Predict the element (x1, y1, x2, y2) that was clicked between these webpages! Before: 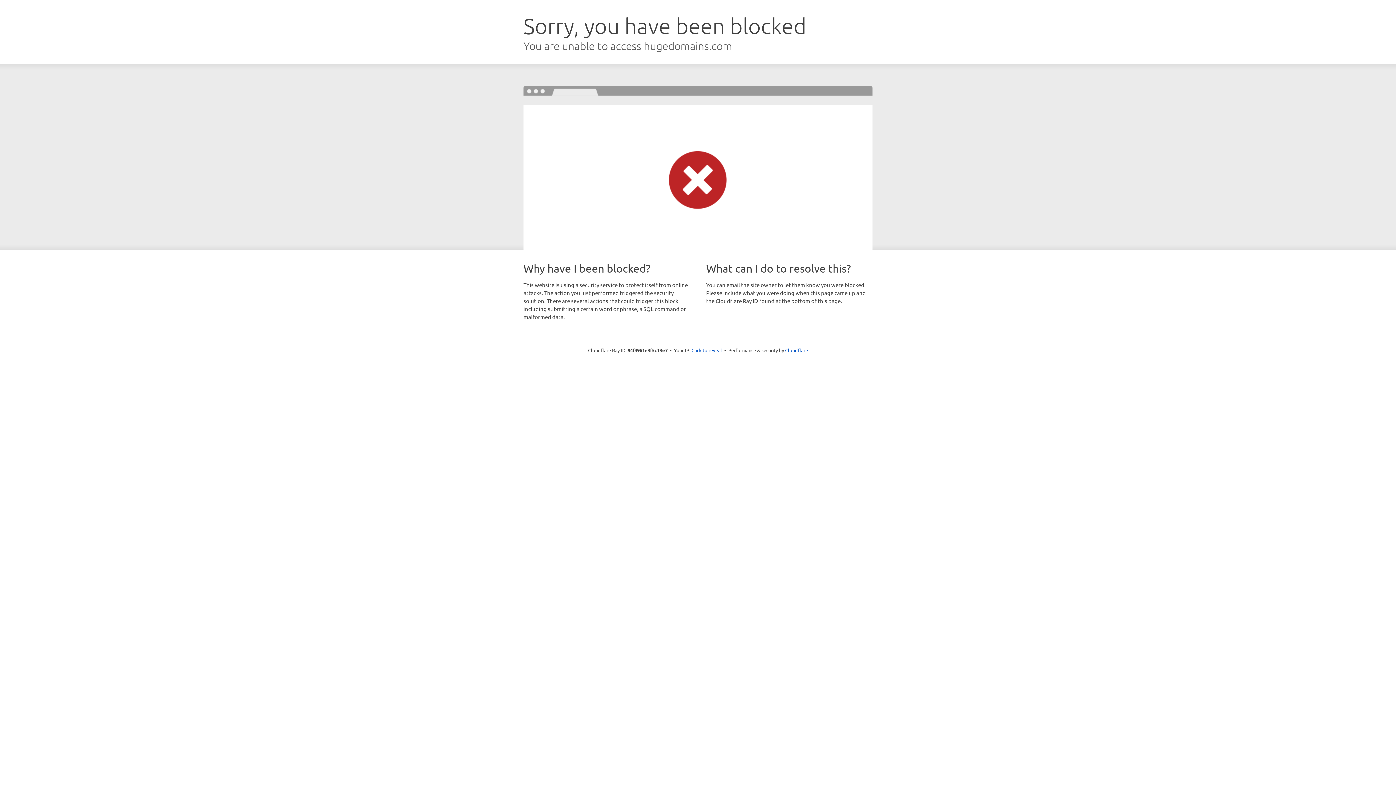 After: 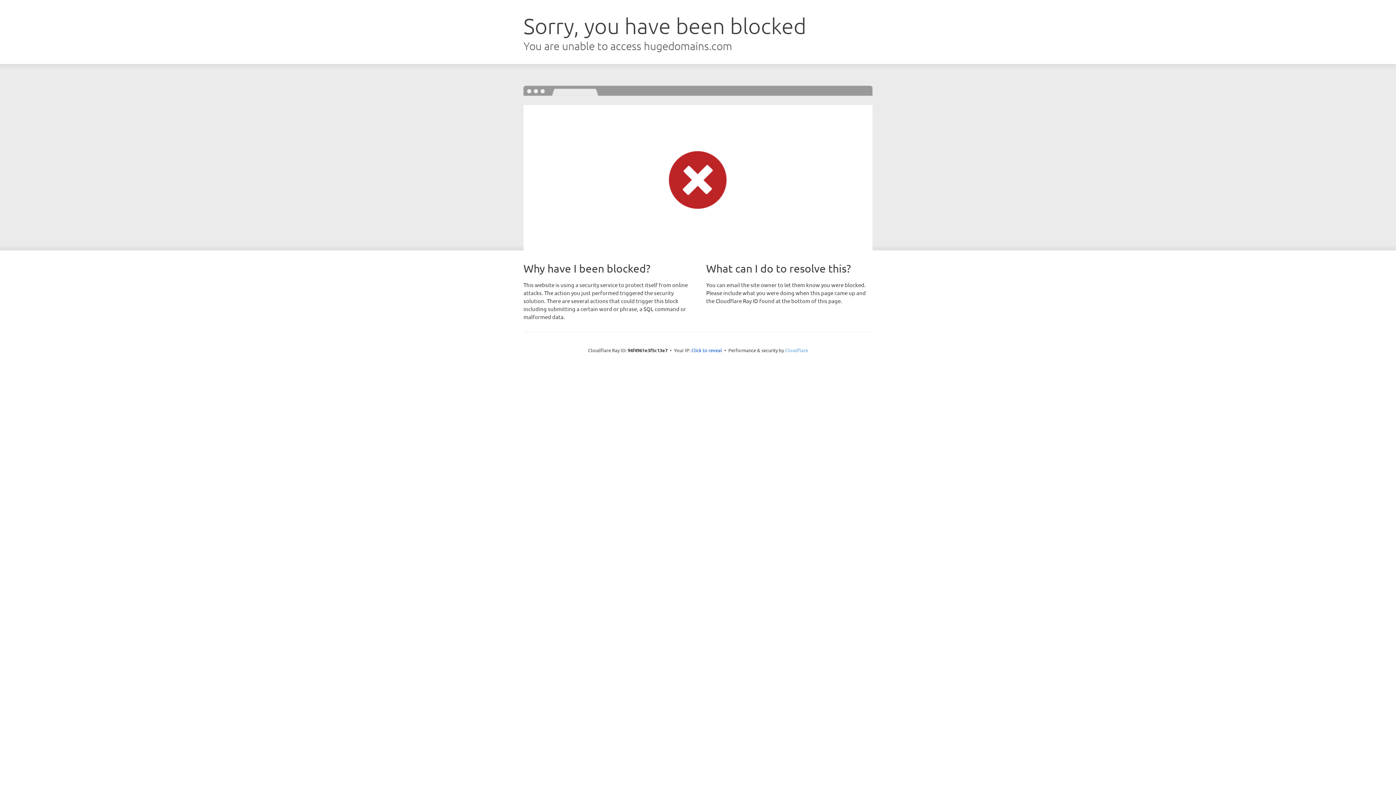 Action: bbox: (785, 347, 808, 353) label: Cloudflare